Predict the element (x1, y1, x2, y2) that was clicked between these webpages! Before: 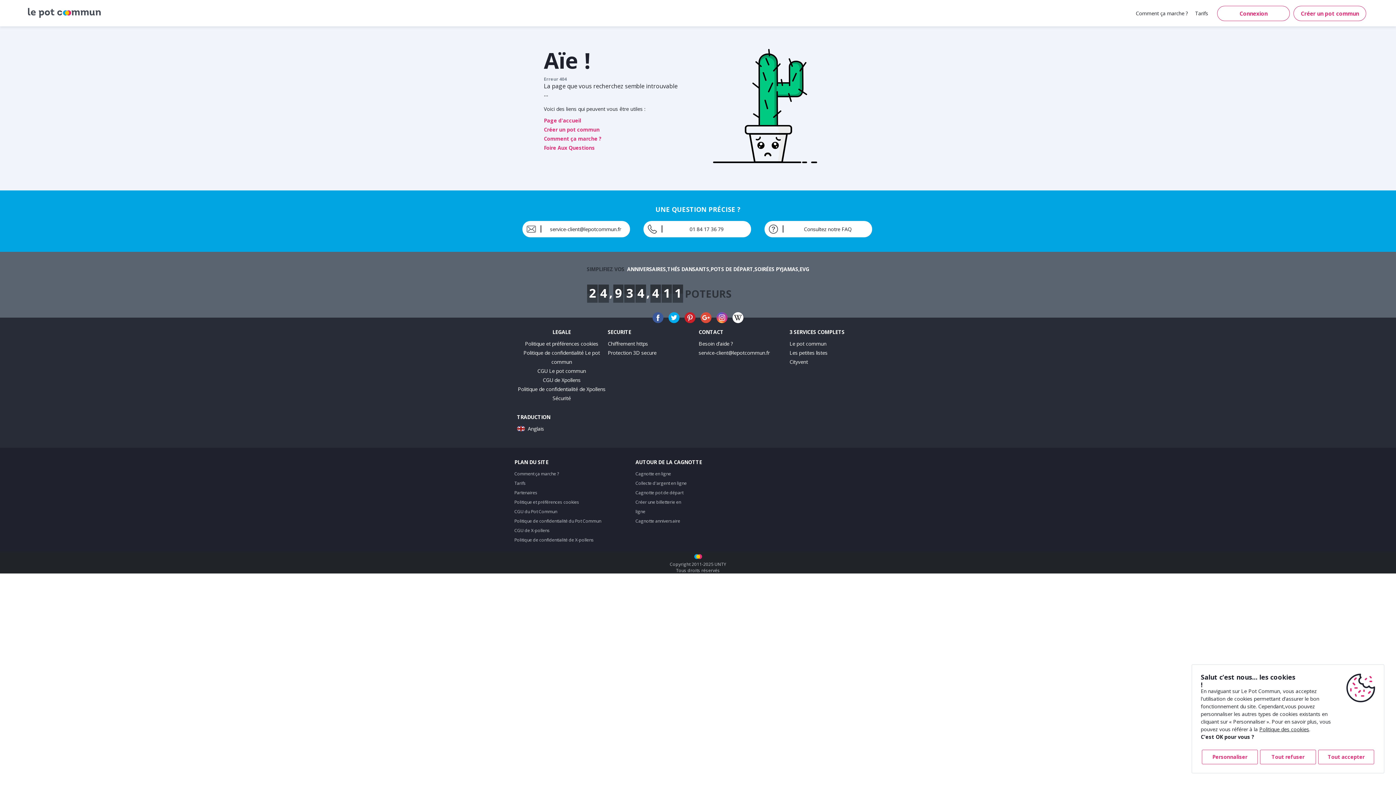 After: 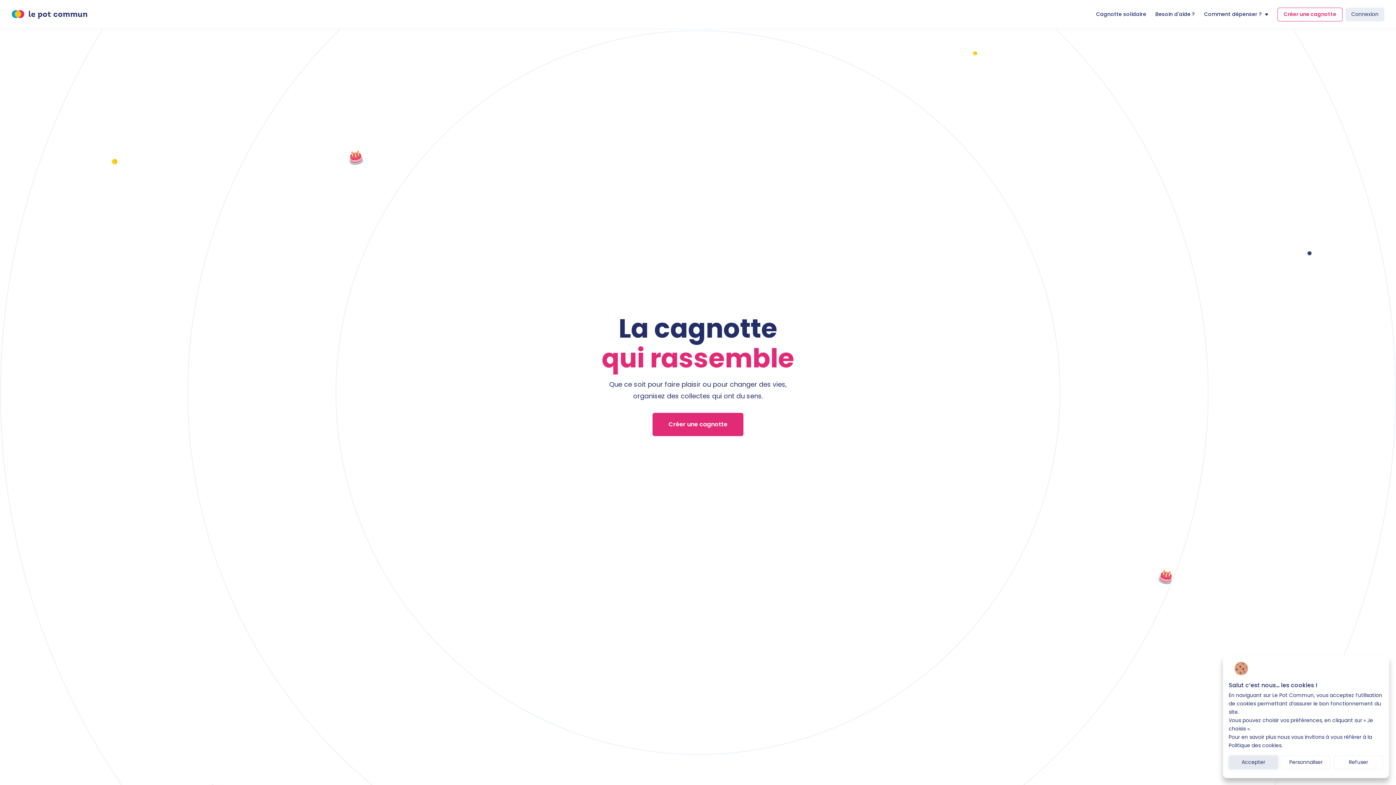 Action: label: Le pot commun bbox: (789, 340, 826, 347)